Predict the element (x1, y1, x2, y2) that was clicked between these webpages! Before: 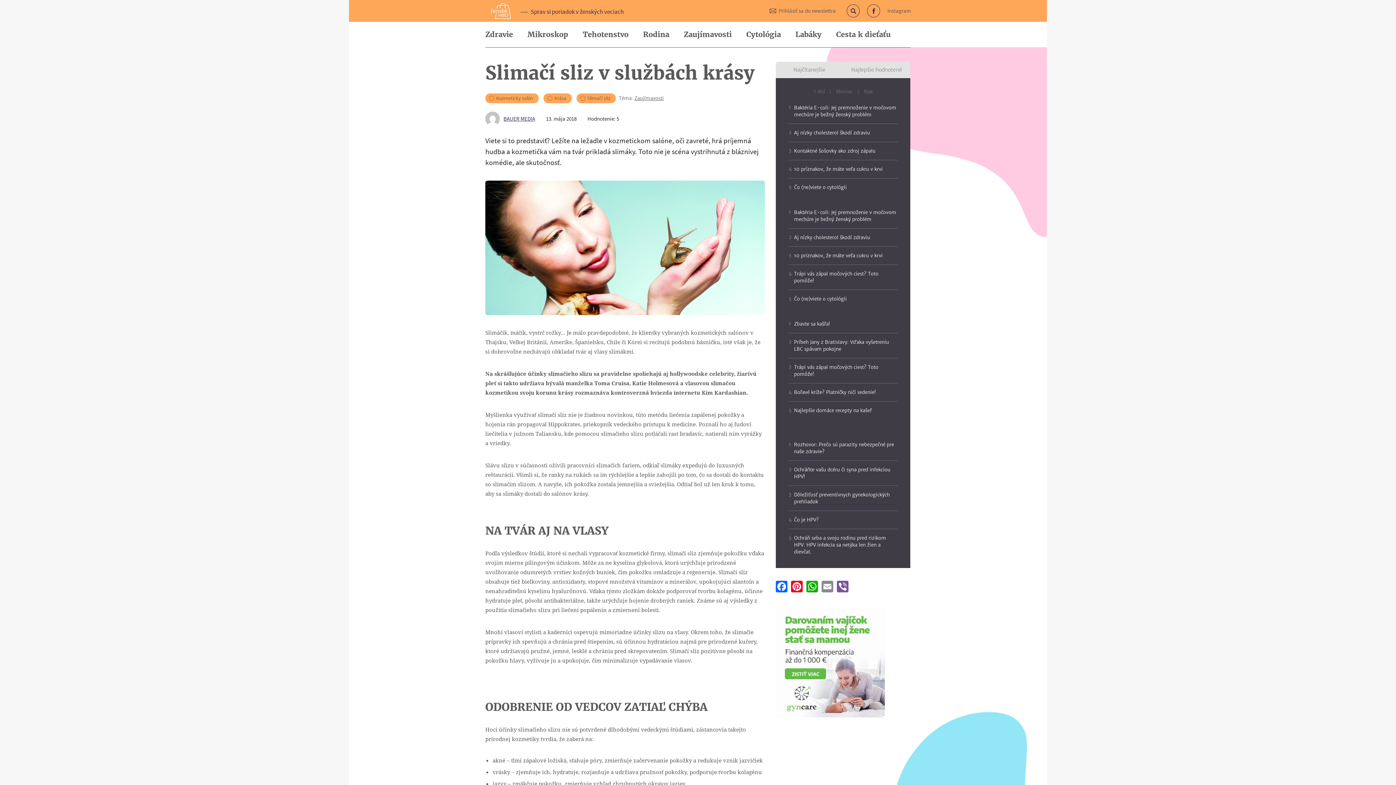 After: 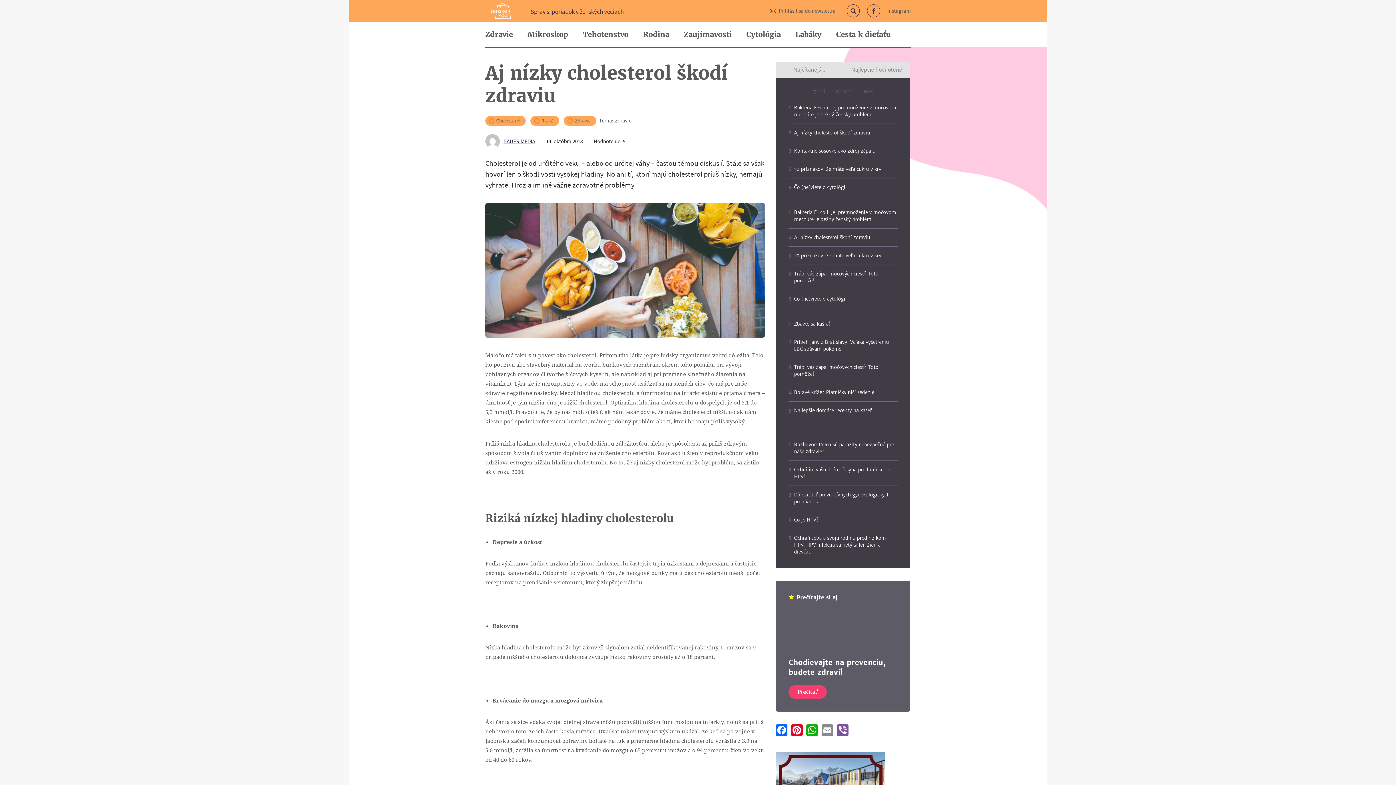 Action: bbox: (794, 234, 870, 240) label: Aj nízky cholesterol škodí zdraviu